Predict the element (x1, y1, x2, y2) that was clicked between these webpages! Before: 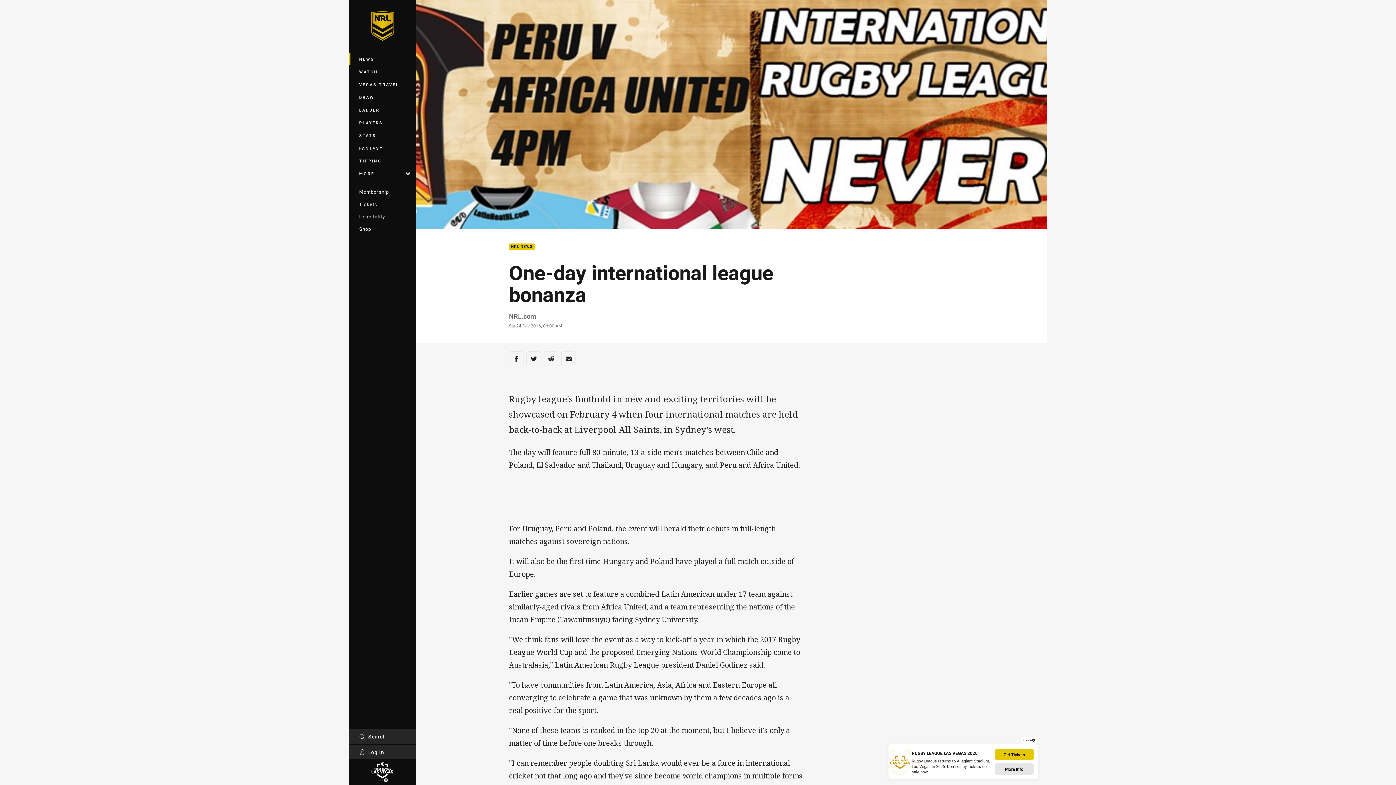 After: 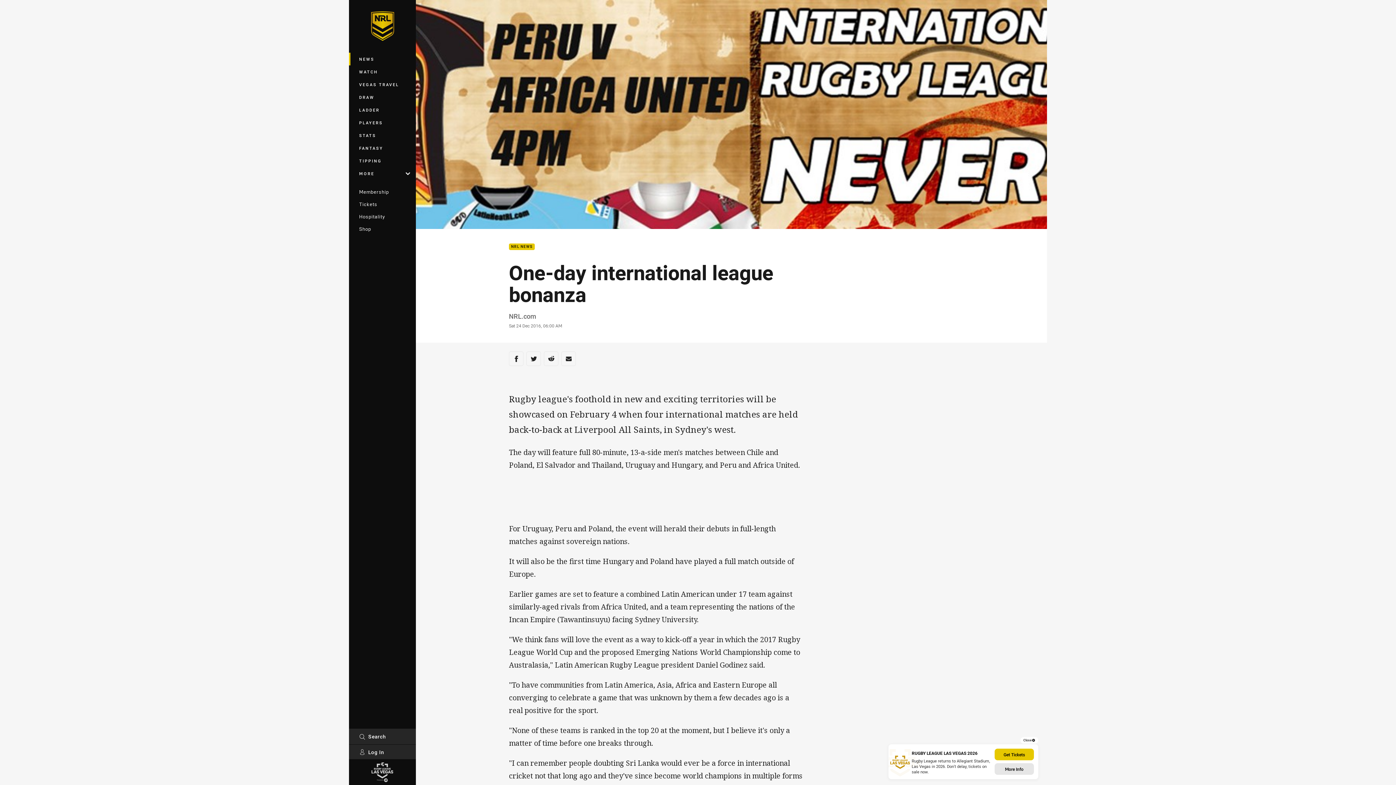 Action: bbox: (352, 762, 413, 782)